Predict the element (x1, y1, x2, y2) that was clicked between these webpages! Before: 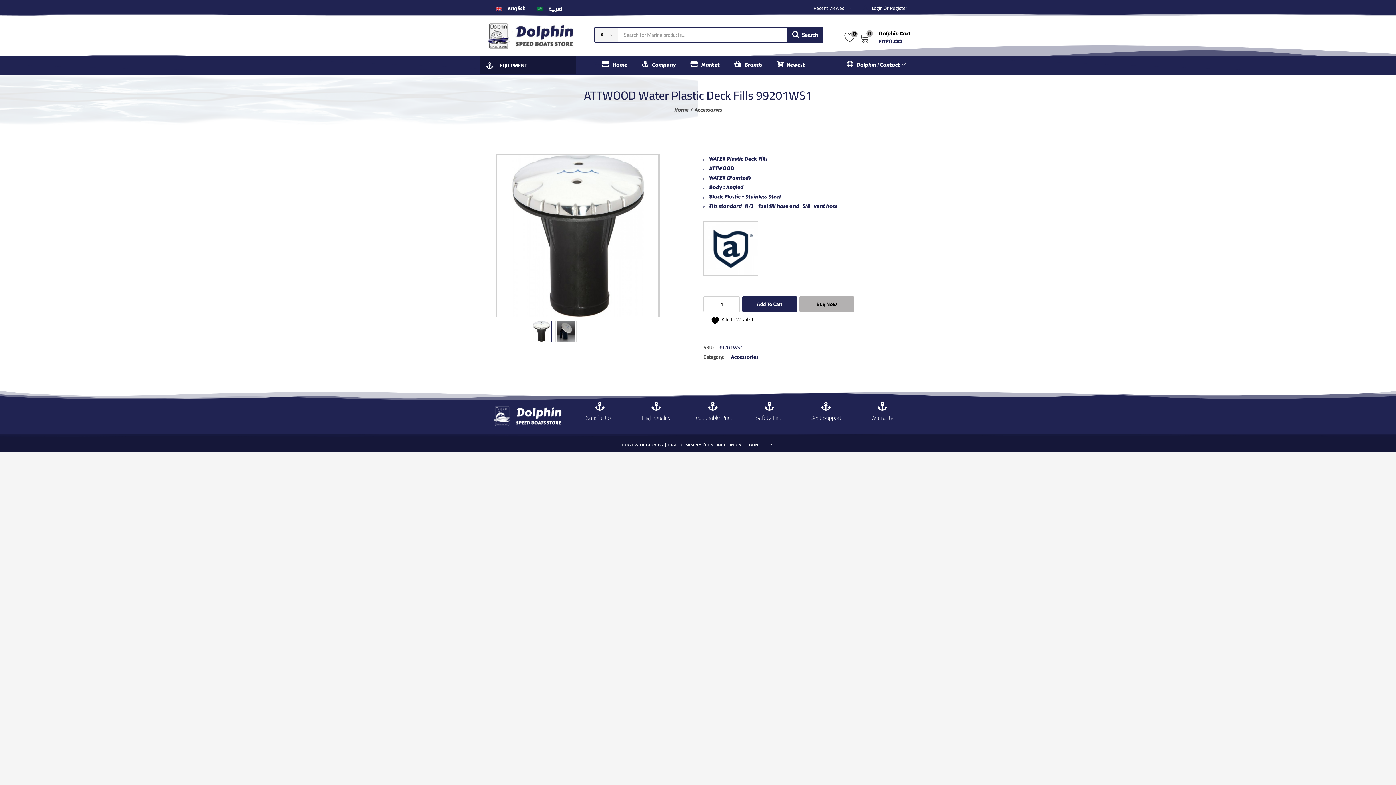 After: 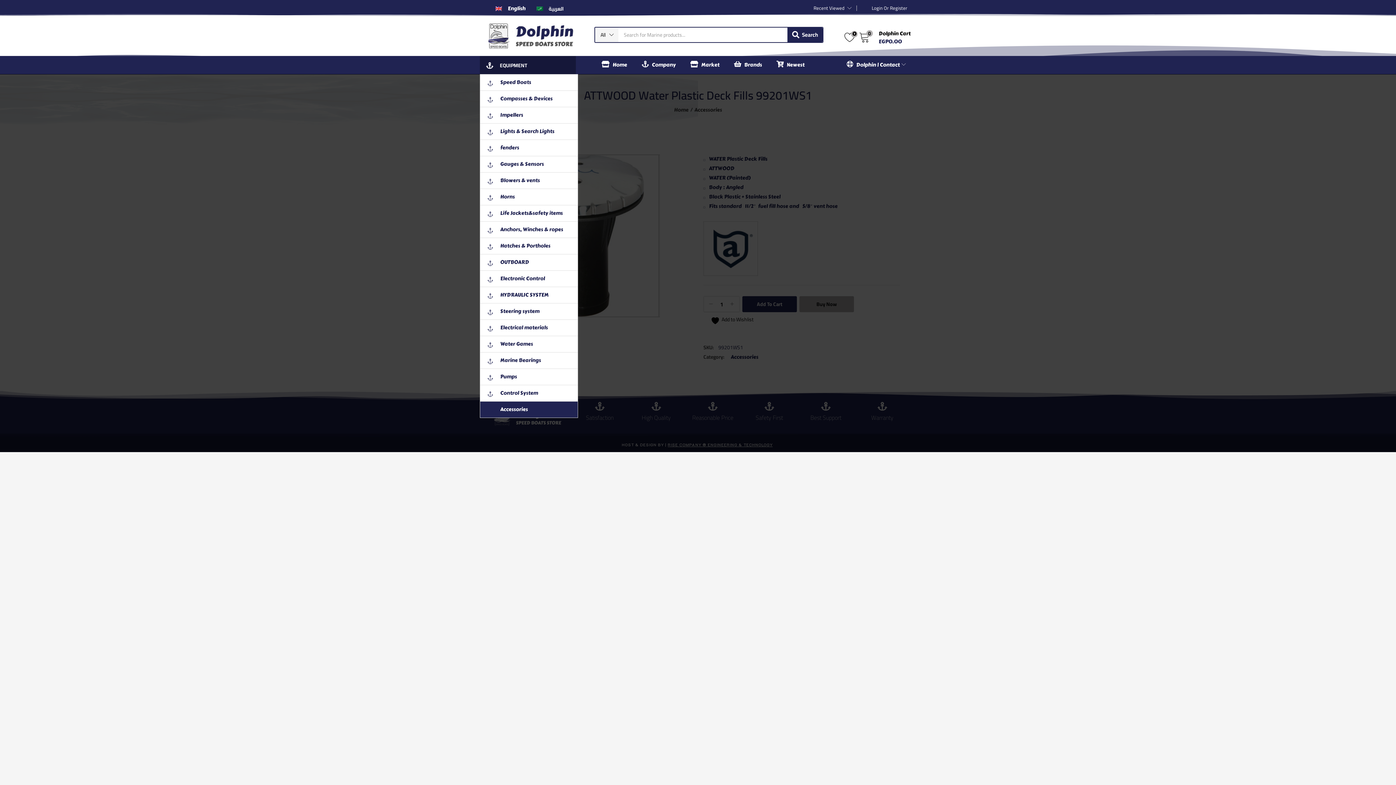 Action: label: EQUIPMENT bbox: (486, 56, 527, 74)